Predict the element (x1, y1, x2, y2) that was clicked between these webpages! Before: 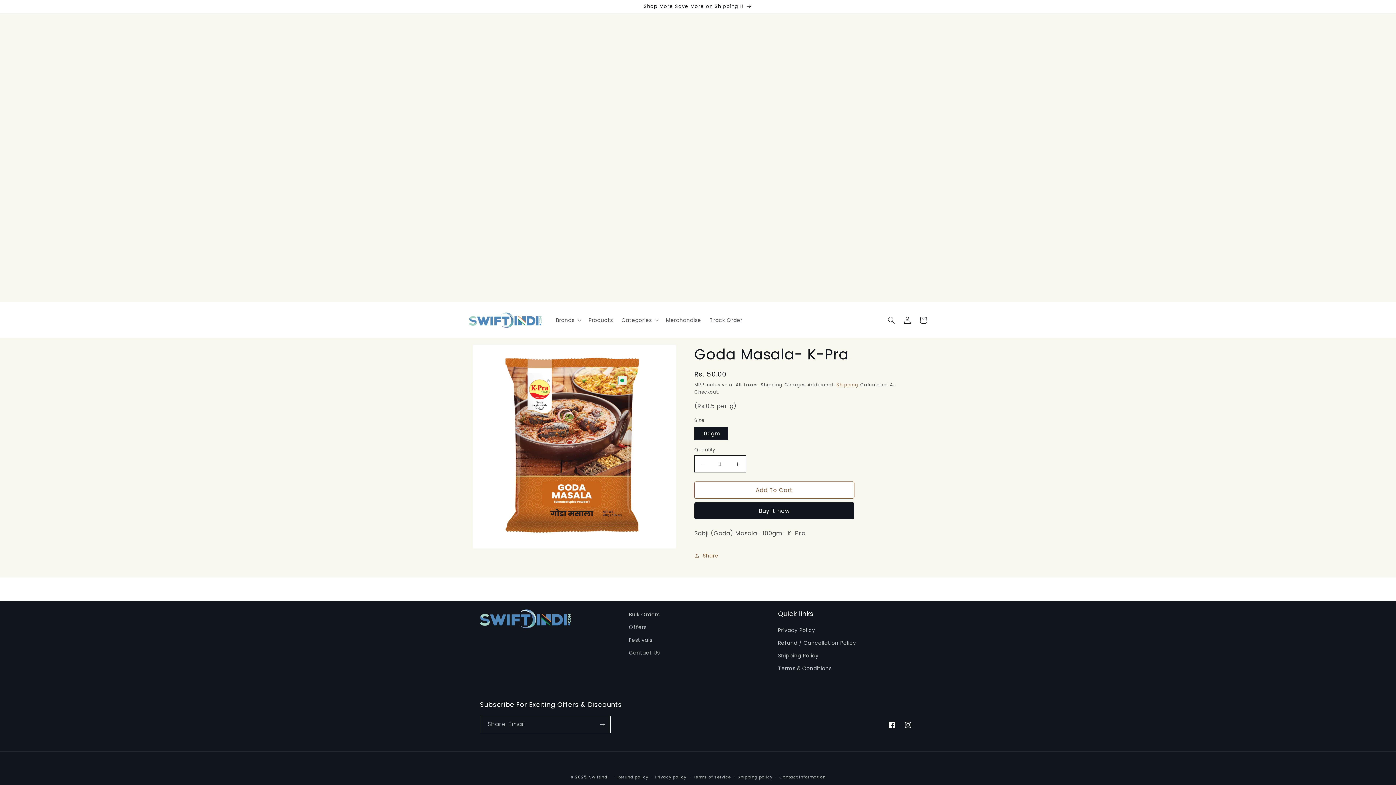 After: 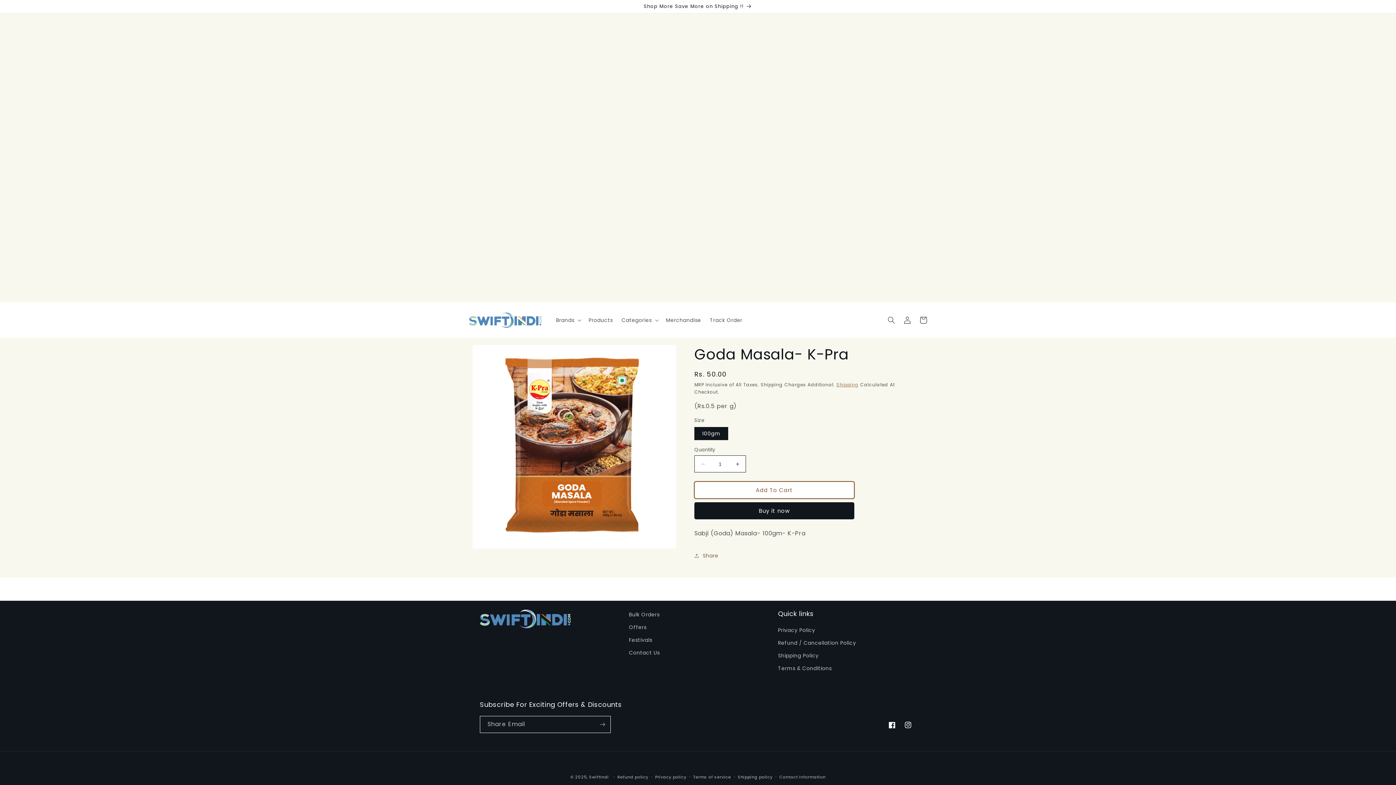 Action: label: Add To Cart bbox: (694, 481, 854, 498)